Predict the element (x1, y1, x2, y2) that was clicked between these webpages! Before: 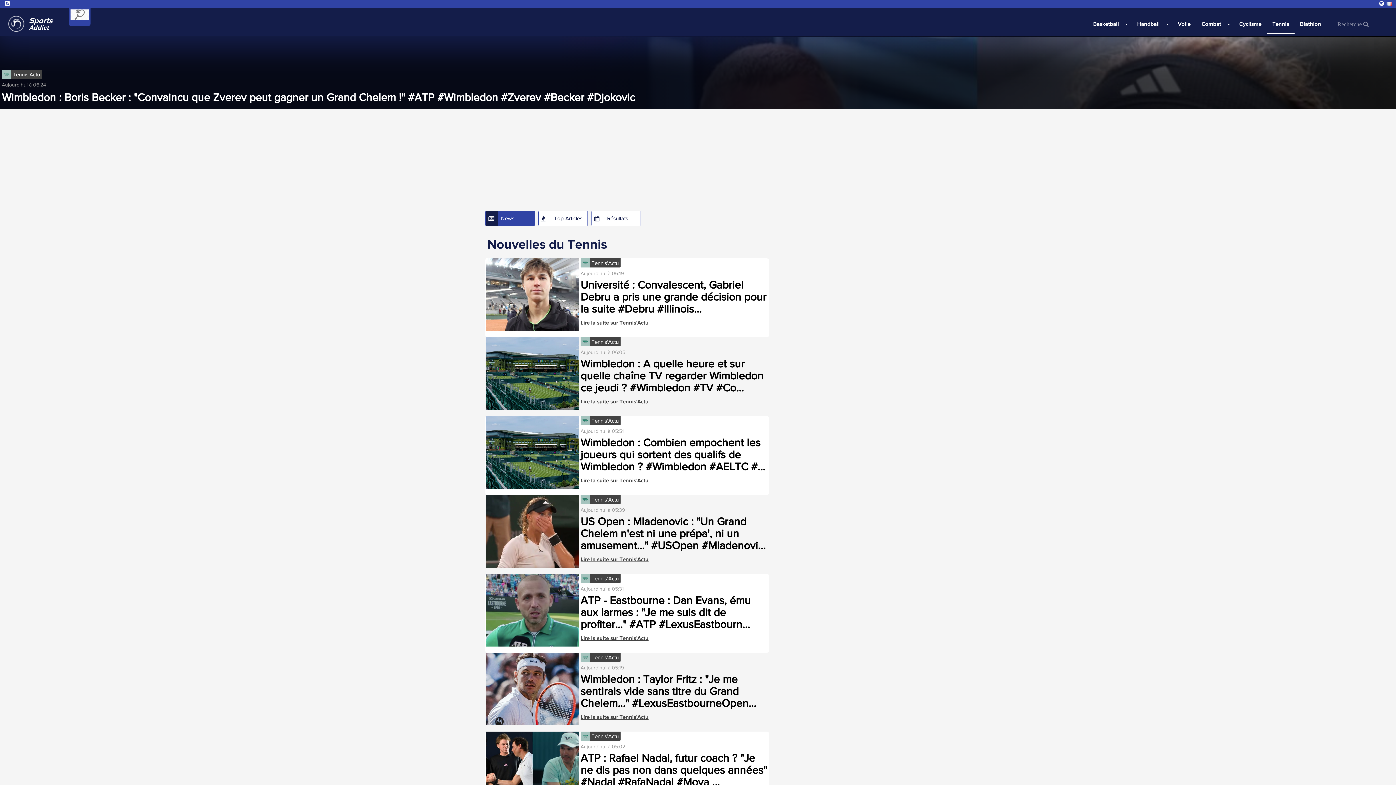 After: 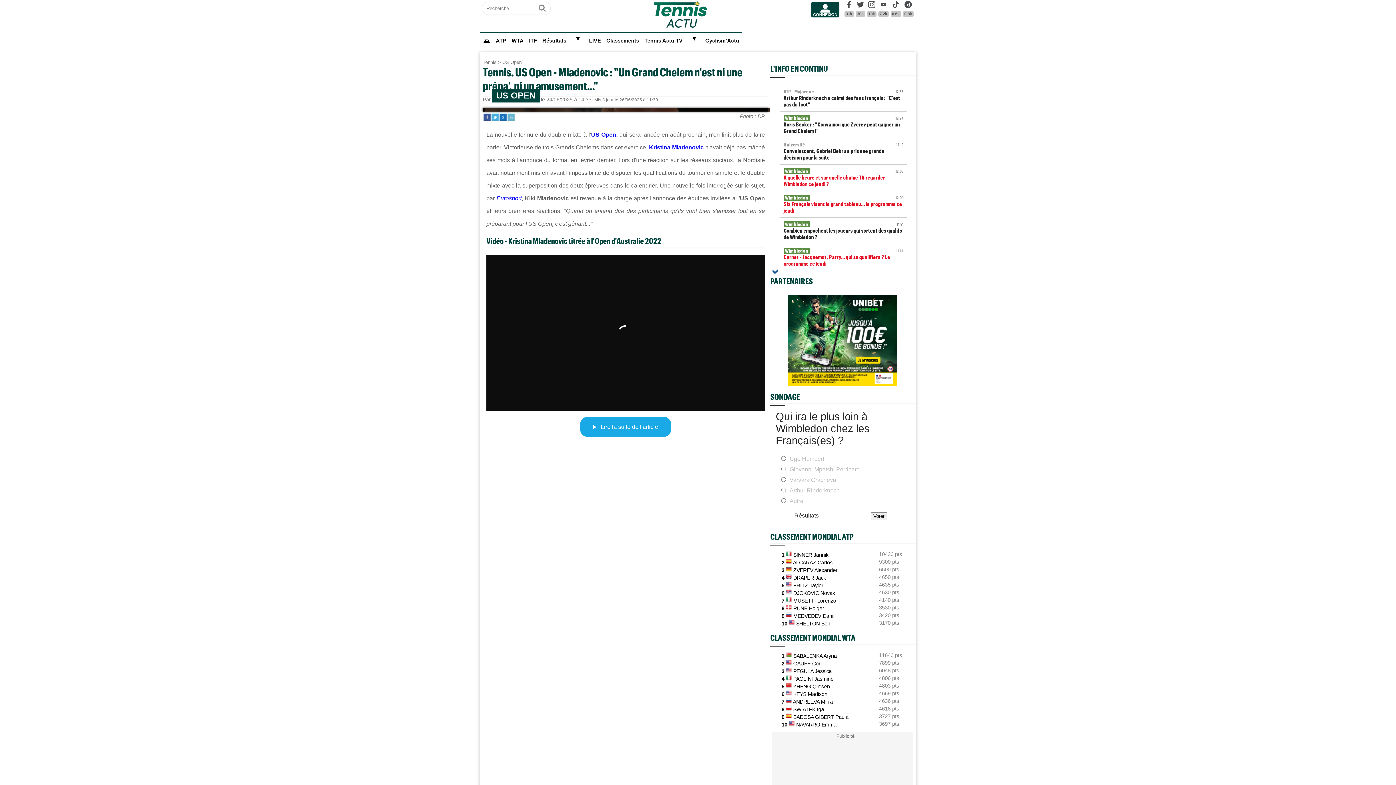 Action: bbox: (580, 556, 648, 562) label: Lire la suite sur Tennis'Actu